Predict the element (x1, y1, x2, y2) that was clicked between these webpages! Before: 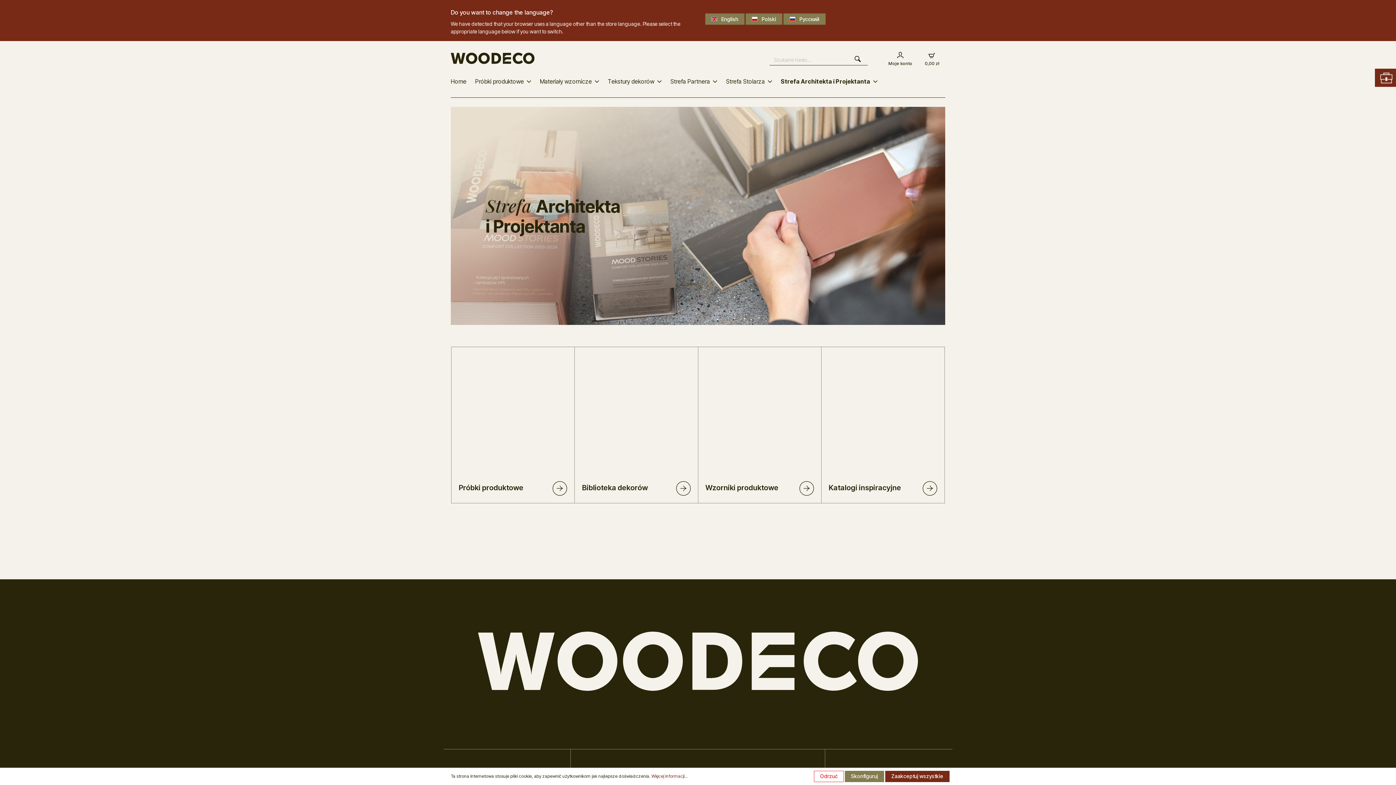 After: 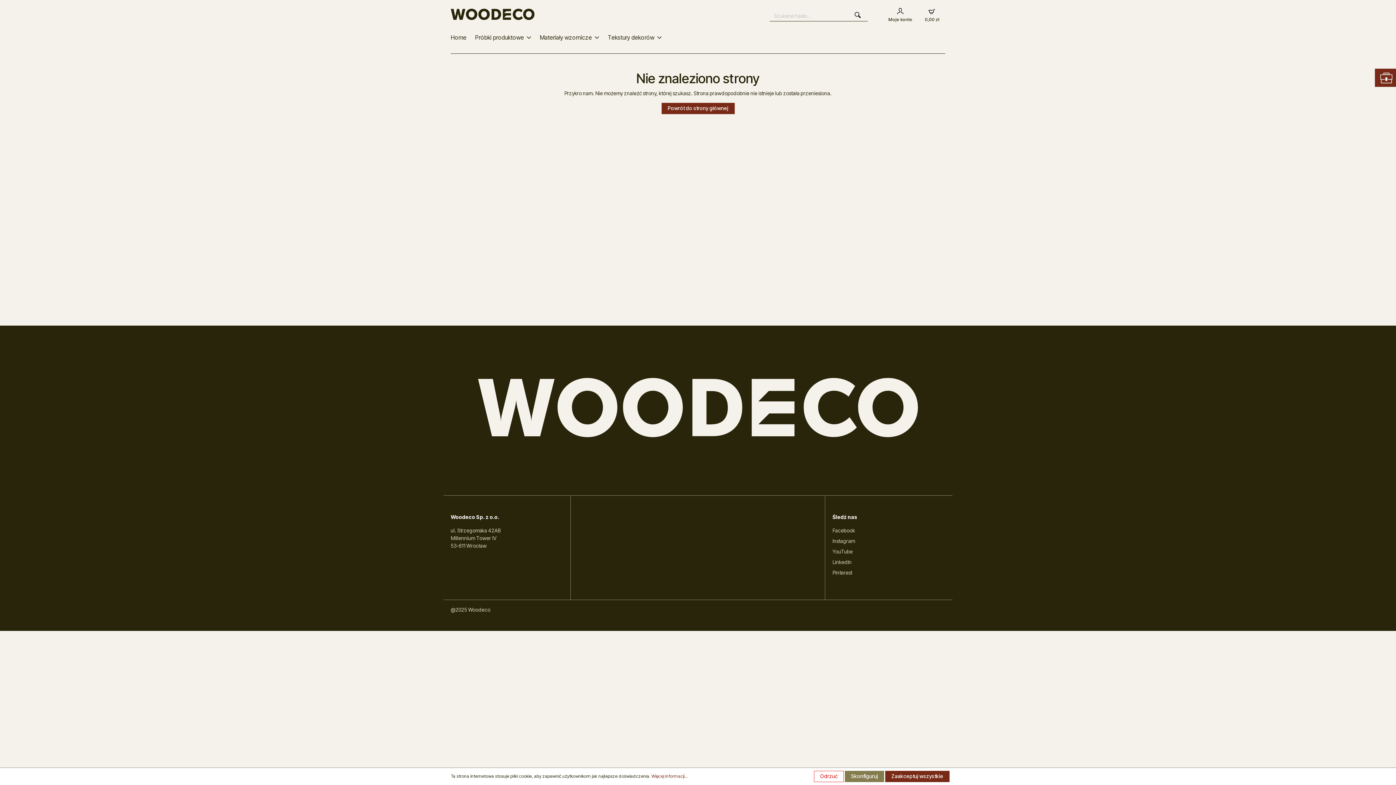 Action: label:  English bbox: (705, 13, 744, 24)